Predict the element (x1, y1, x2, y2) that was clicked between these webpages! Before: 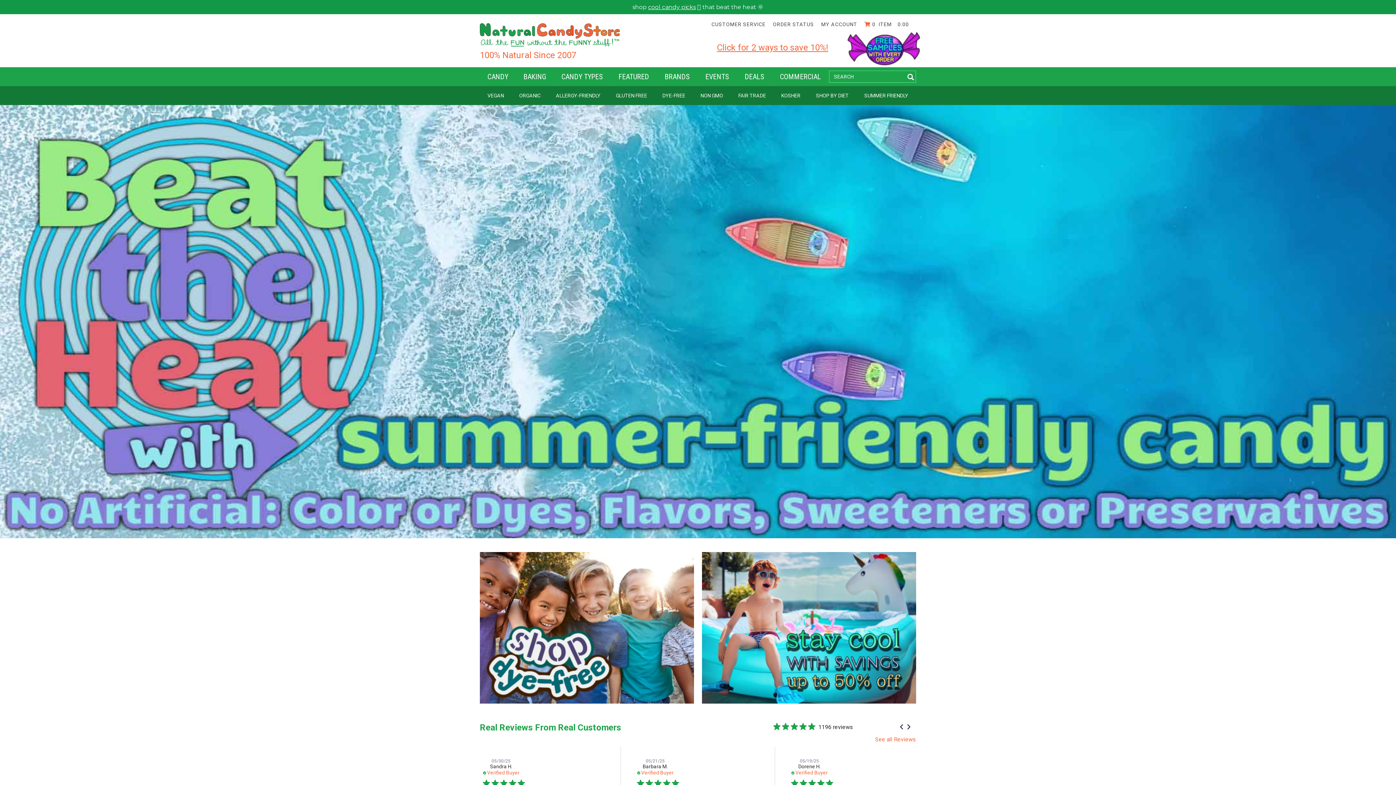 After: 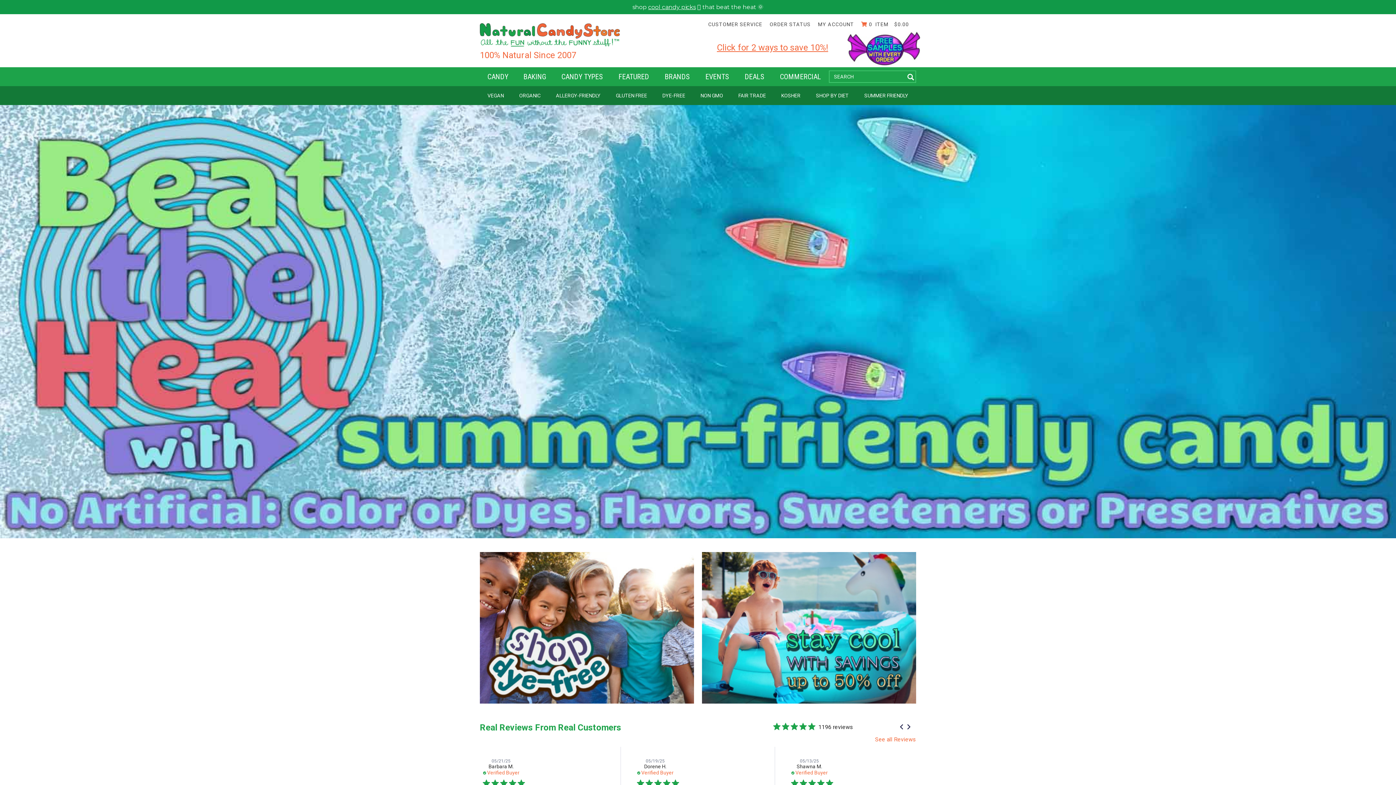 Action: bbox: (480, 31, 620, 37)